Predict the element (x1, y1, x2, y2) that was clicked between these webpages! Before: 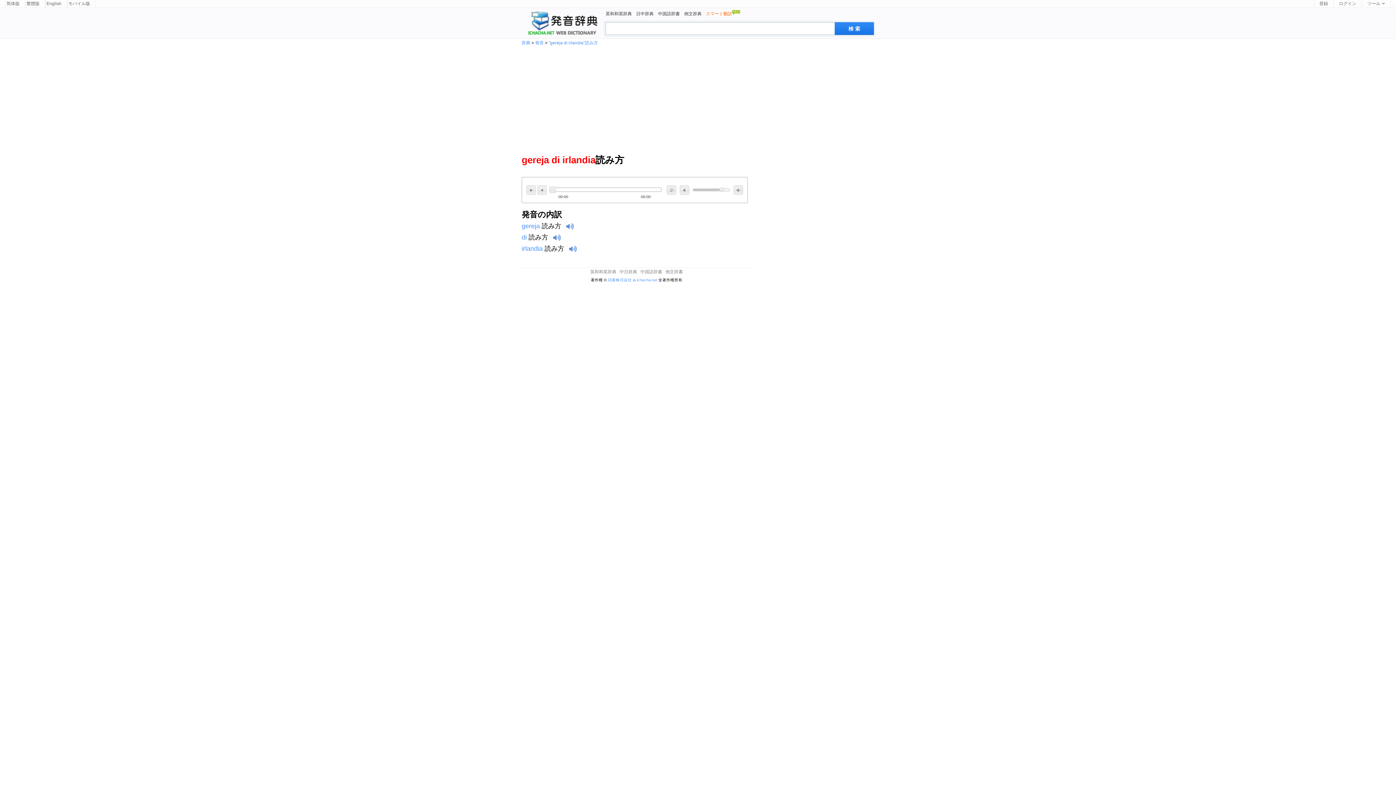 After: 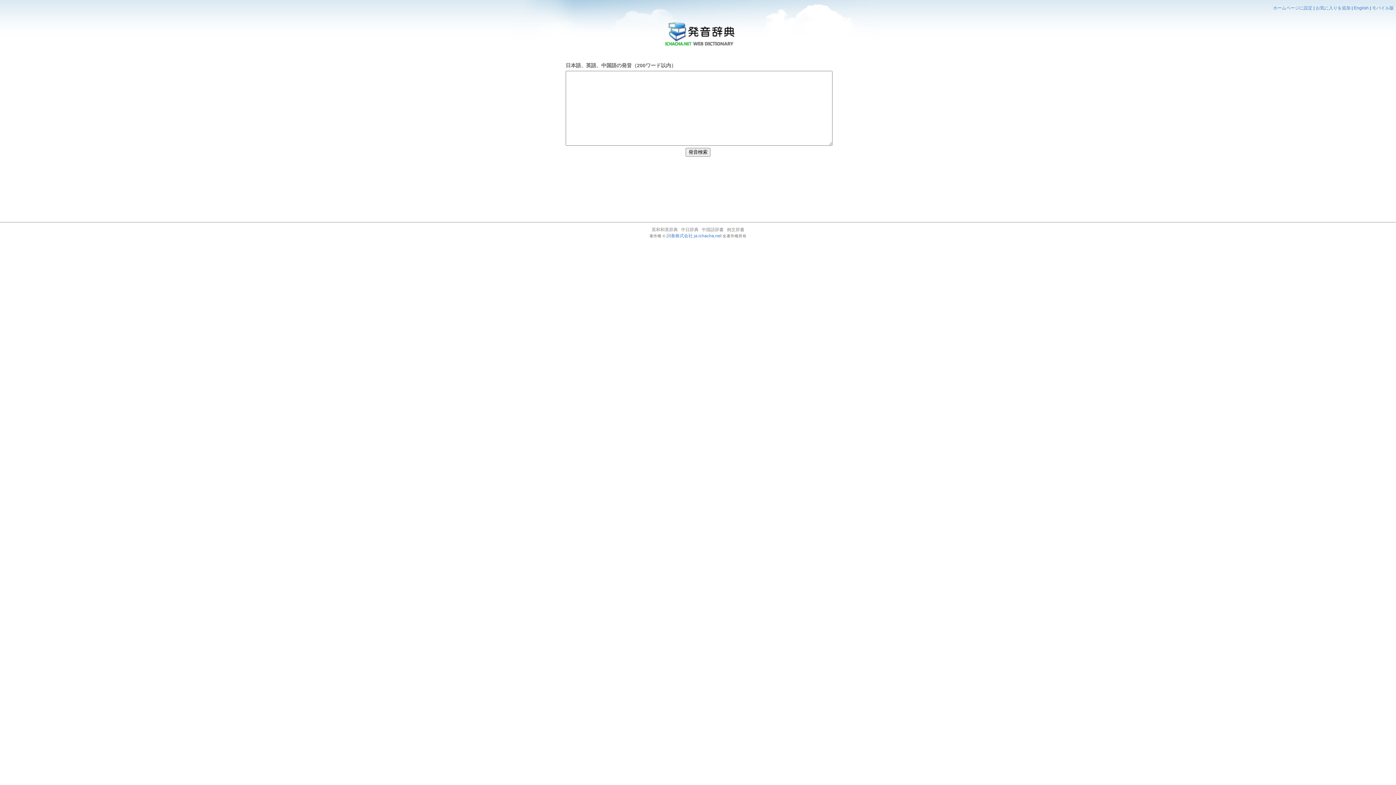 Action: bbox: (535, 40, 544, 45) label: 発音